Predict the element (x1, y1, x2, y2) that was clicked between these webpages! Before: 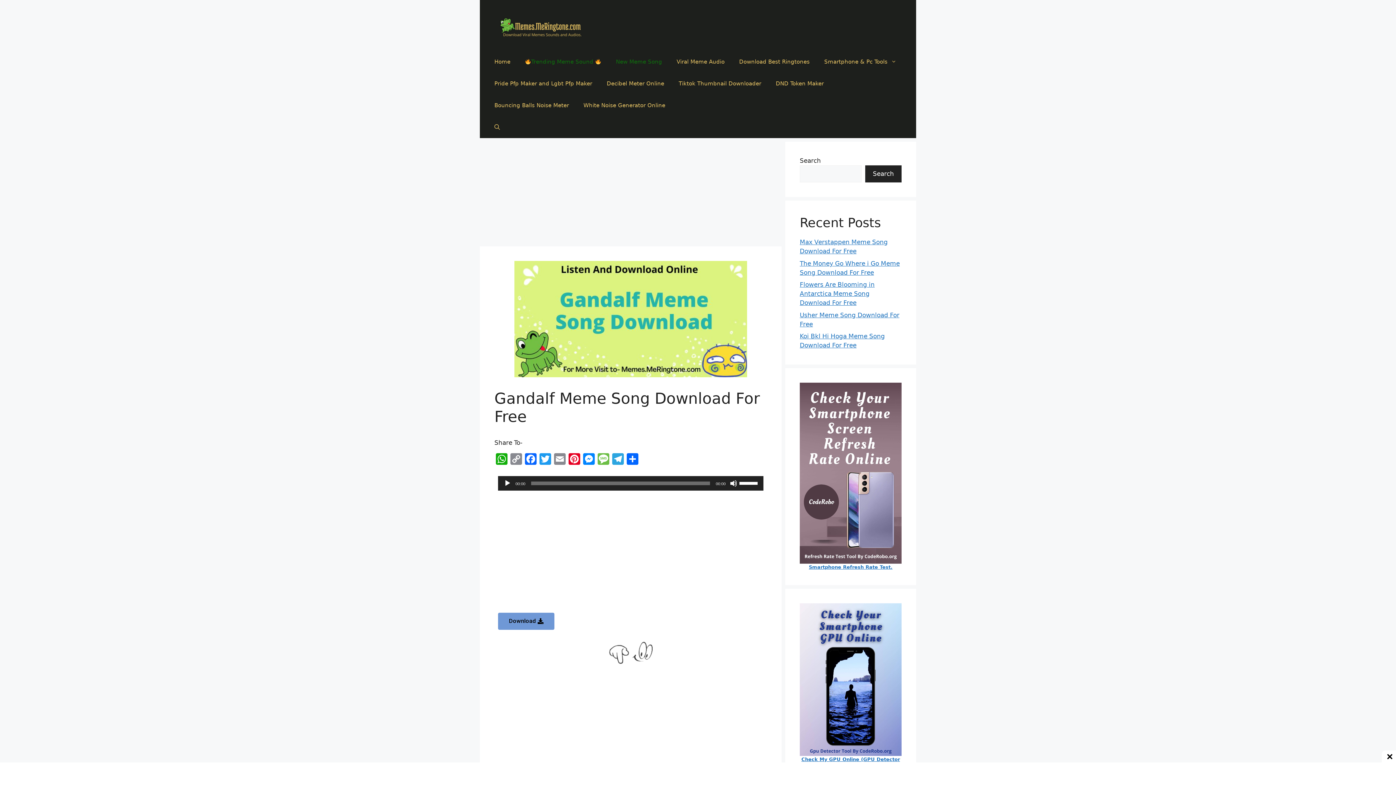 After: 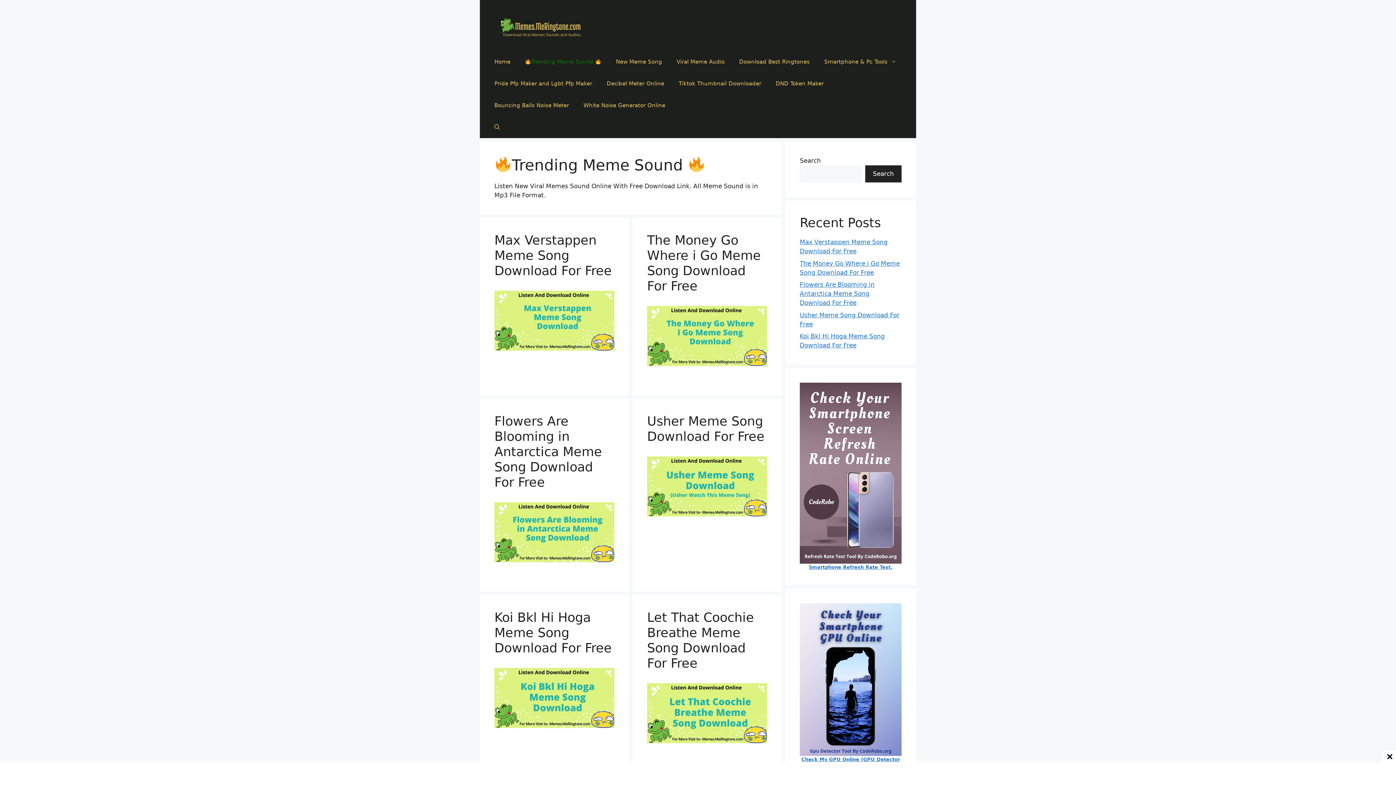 Action: label: Trending Meme Sound  bbox: (517, 50, 608, 72)